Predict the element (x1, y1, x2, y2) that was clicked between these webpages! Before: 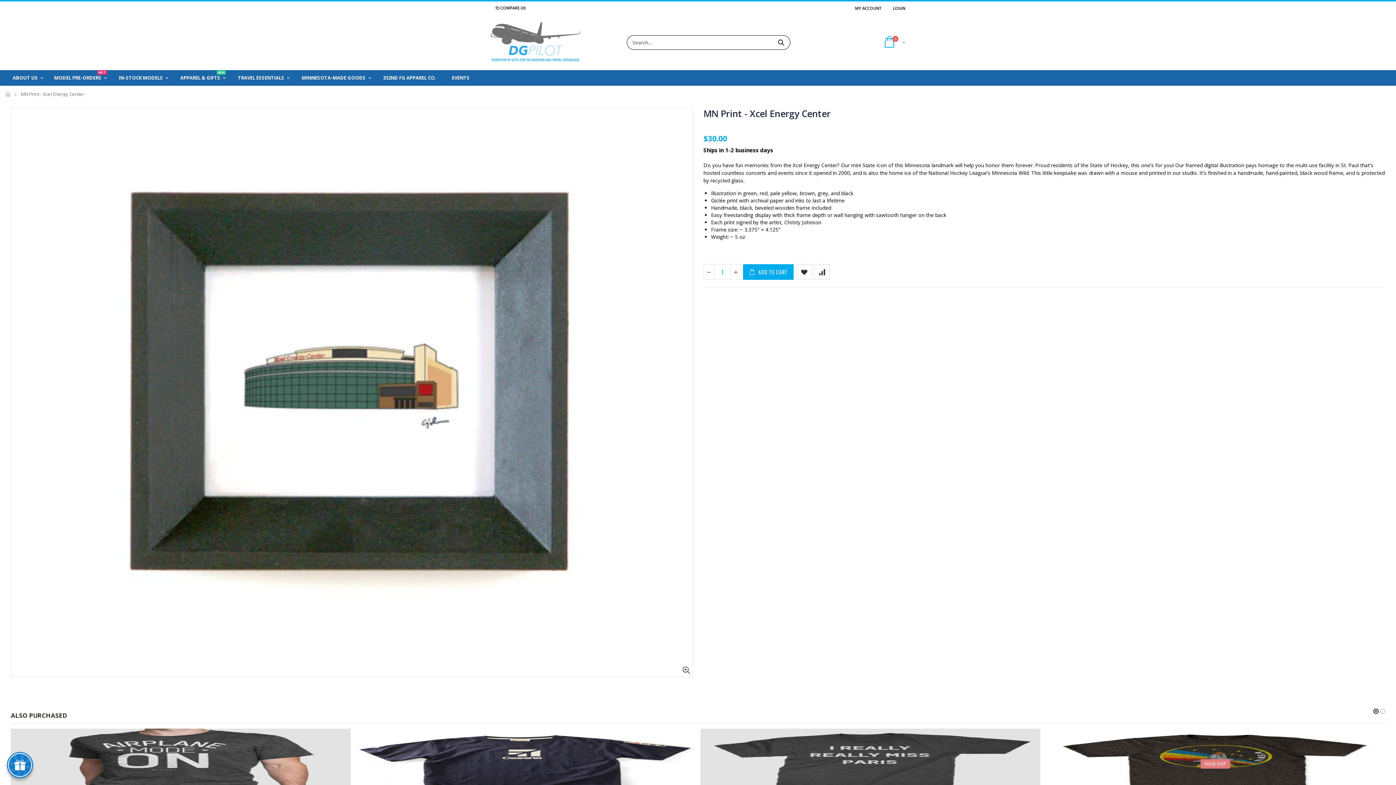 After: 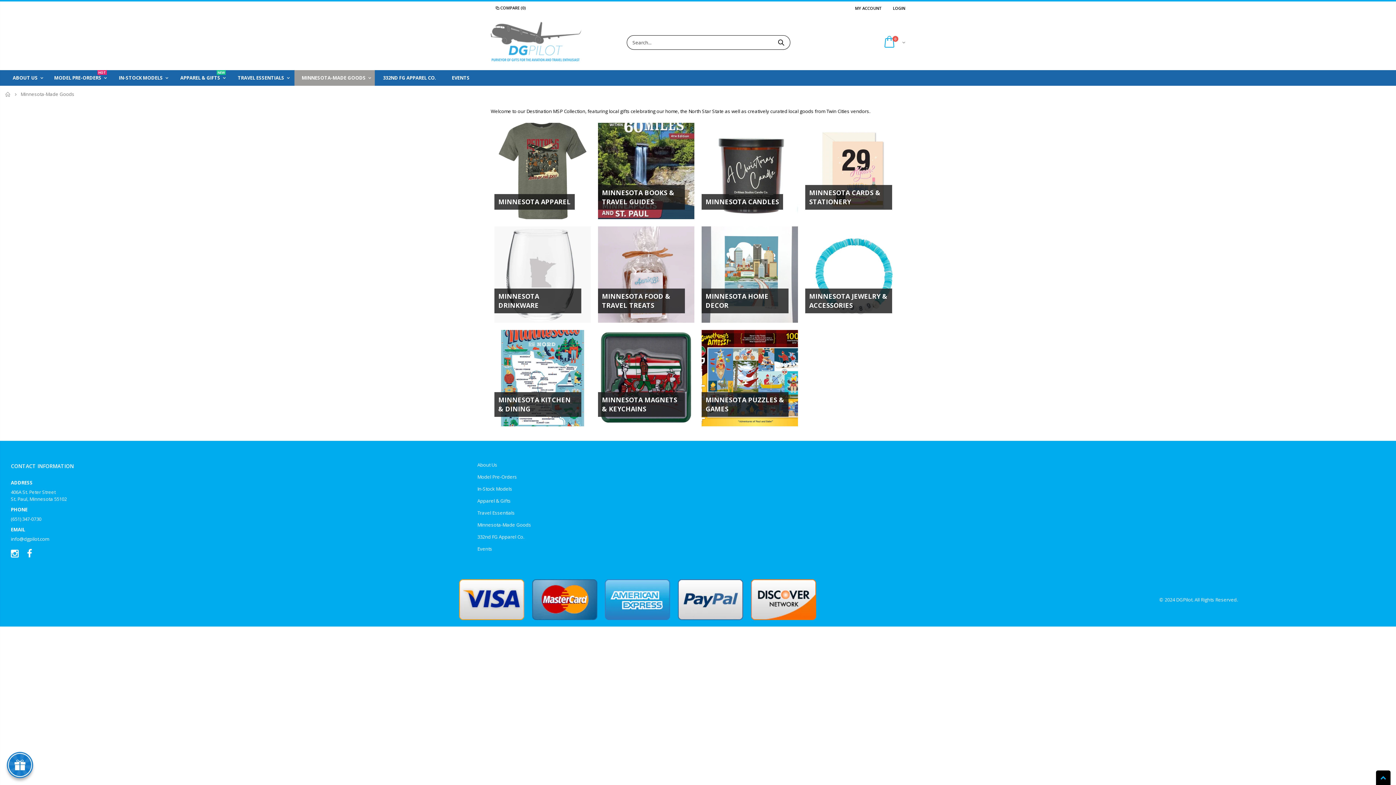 Action: bbox: (294, 70, 374, 85) label: MINNESOTA-MADE GOODS